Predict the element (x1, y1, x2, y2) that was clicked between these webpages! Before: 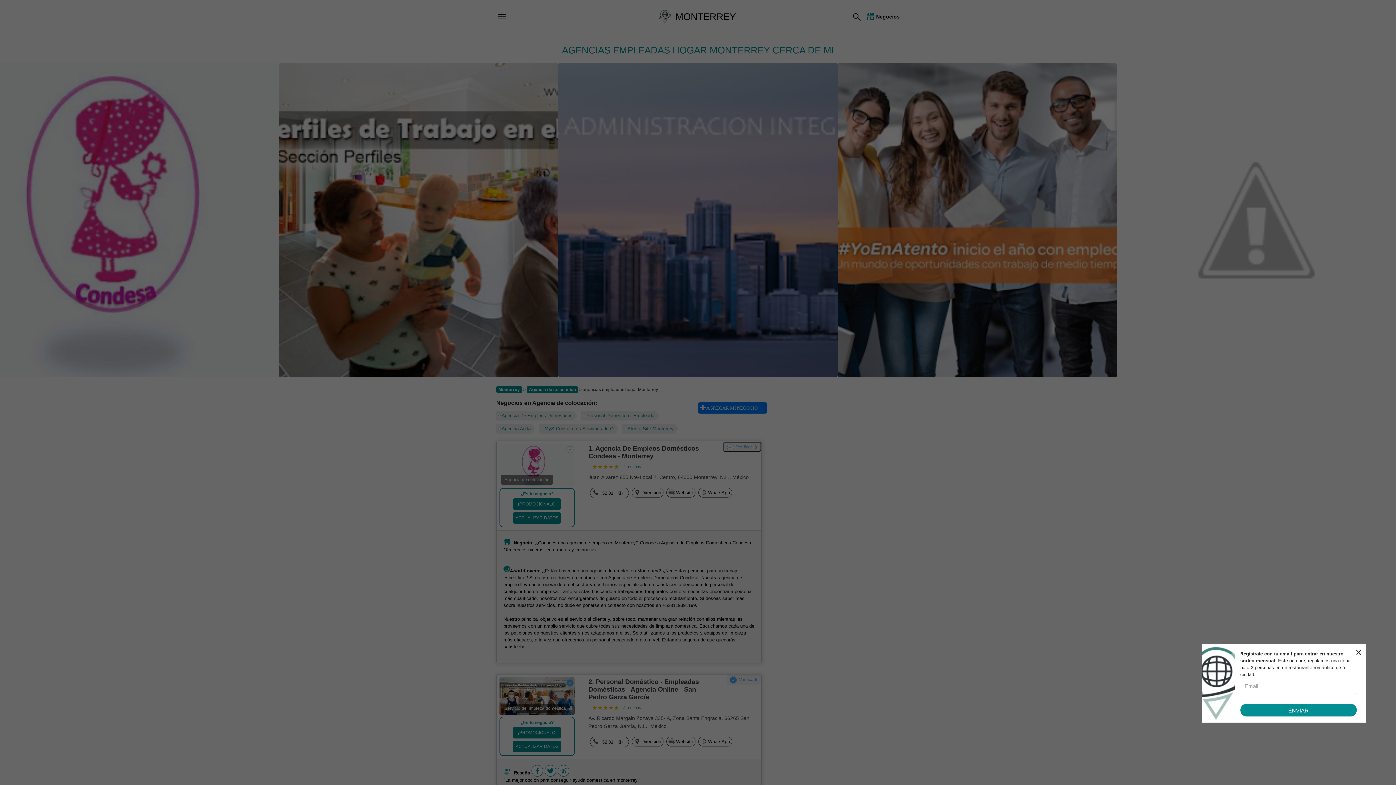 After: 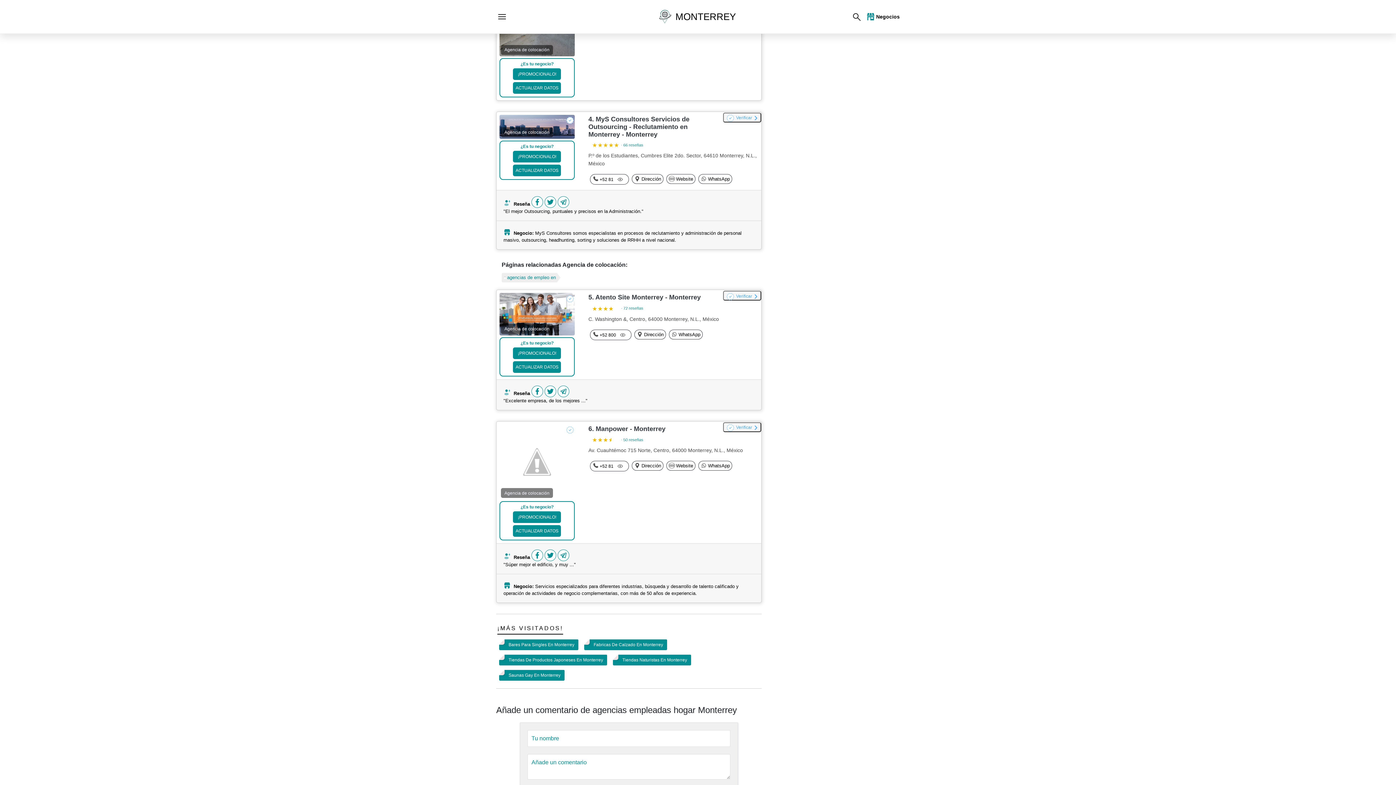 Action: bbox: (496, 424, 535, 433) label: Agencia Anita